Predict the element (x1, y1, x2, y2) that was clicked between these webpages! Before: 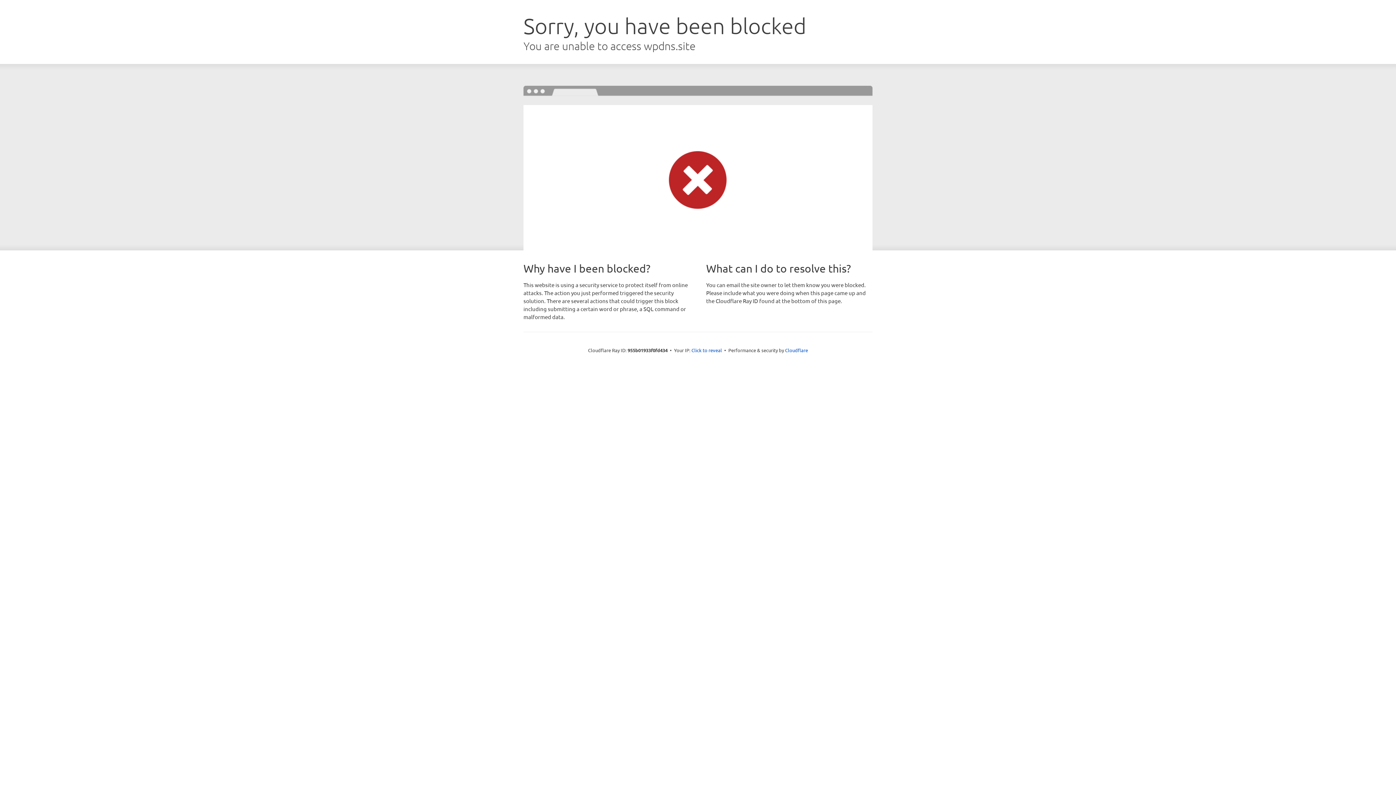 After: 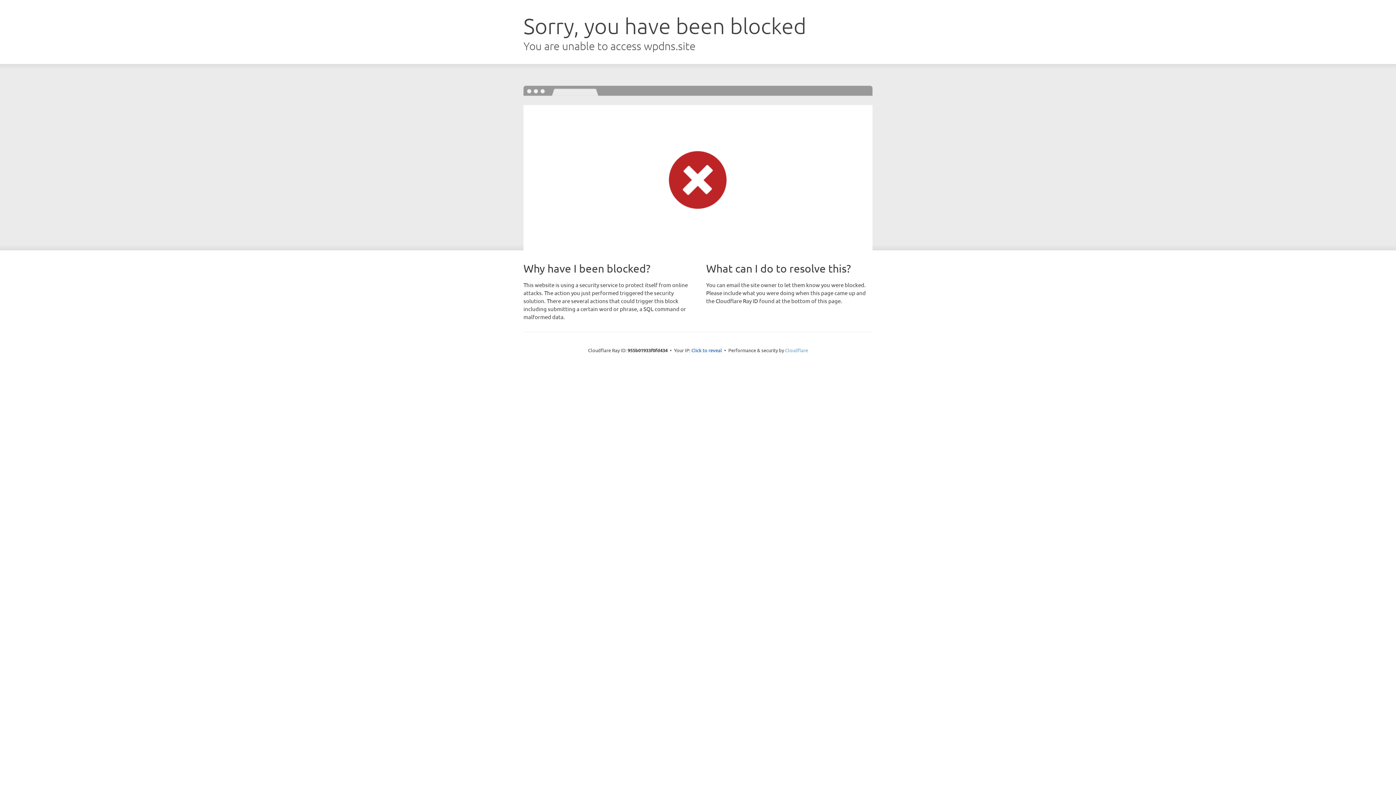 Action: label: Cloudflare bbox: (785, 347, 808, 353)